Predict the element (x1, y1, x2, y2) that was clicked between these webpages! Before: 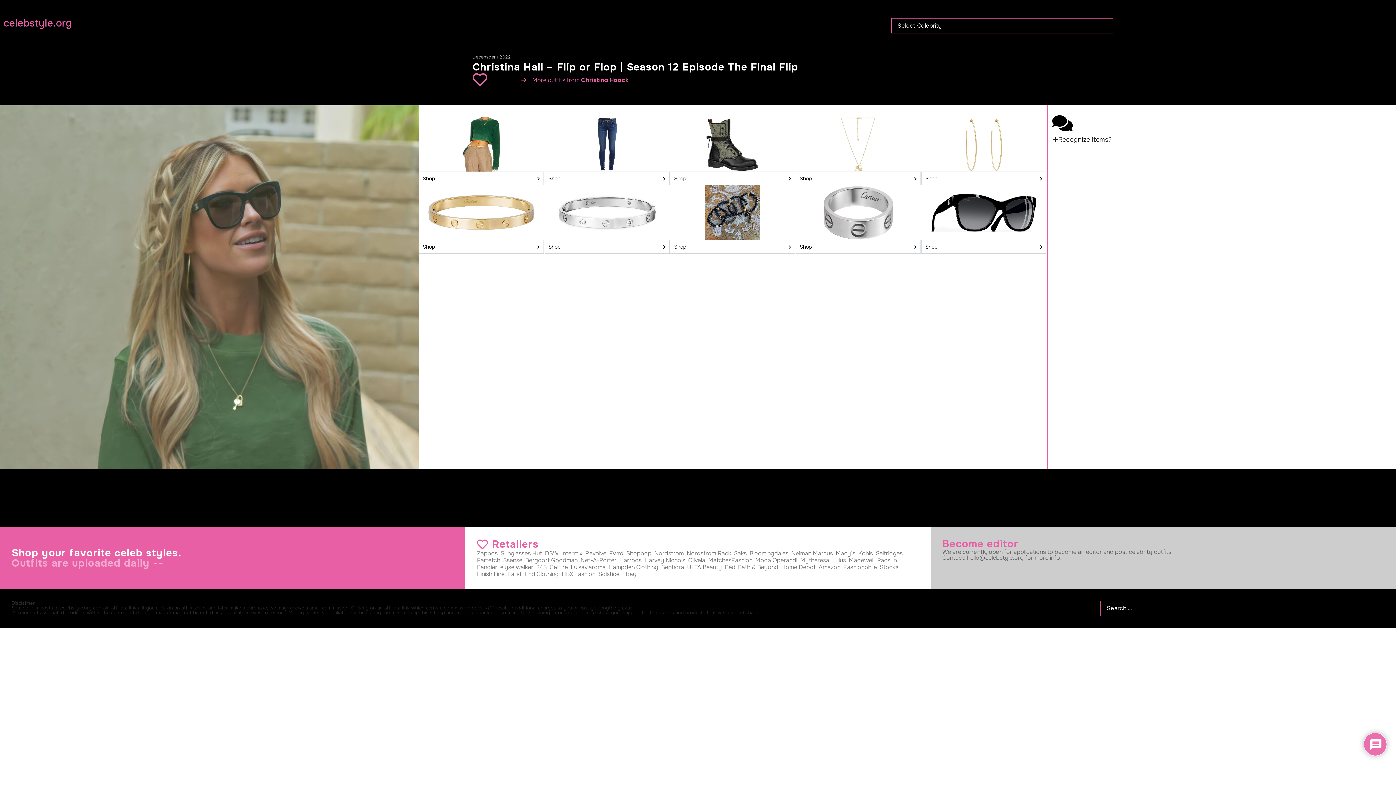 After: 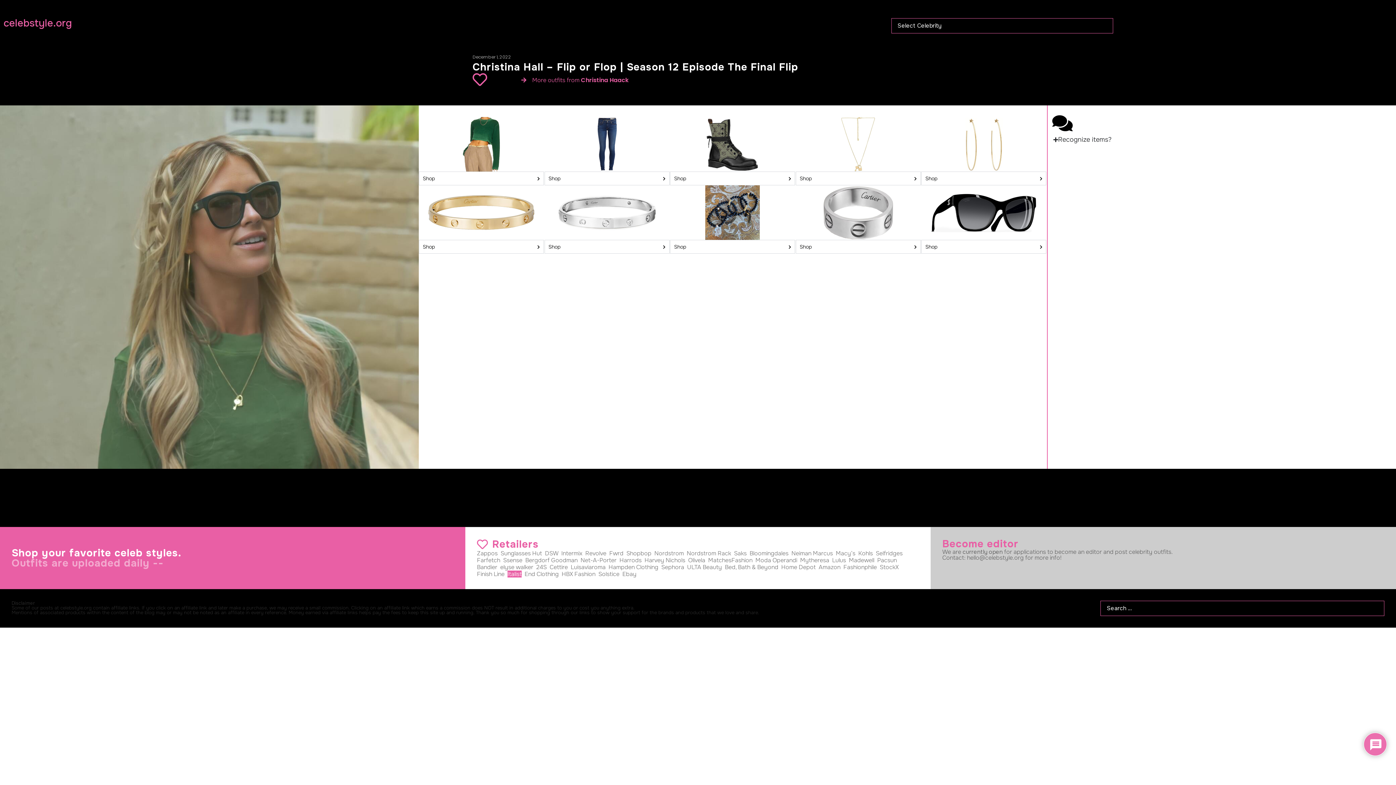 Action: bbox: (507, 570, 521, 578) label: Italist